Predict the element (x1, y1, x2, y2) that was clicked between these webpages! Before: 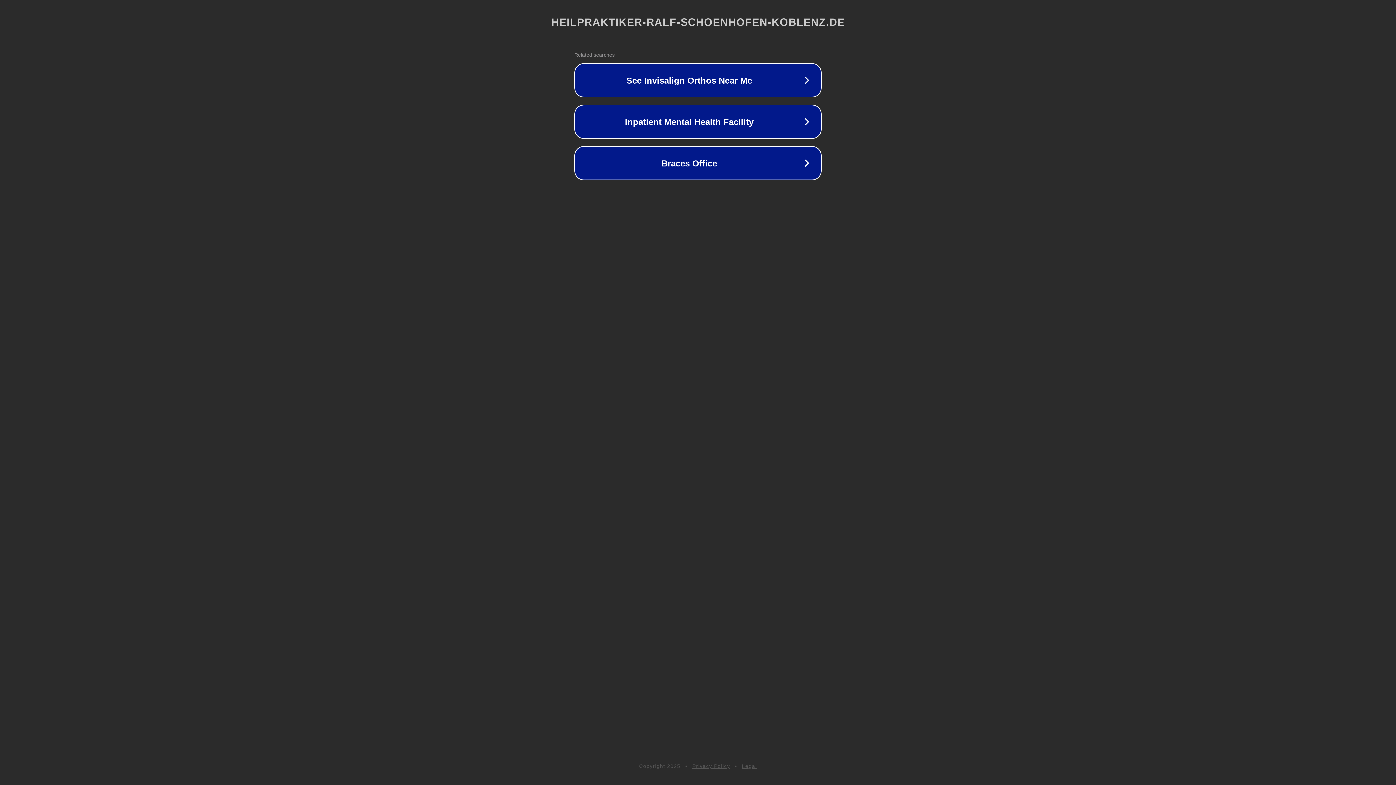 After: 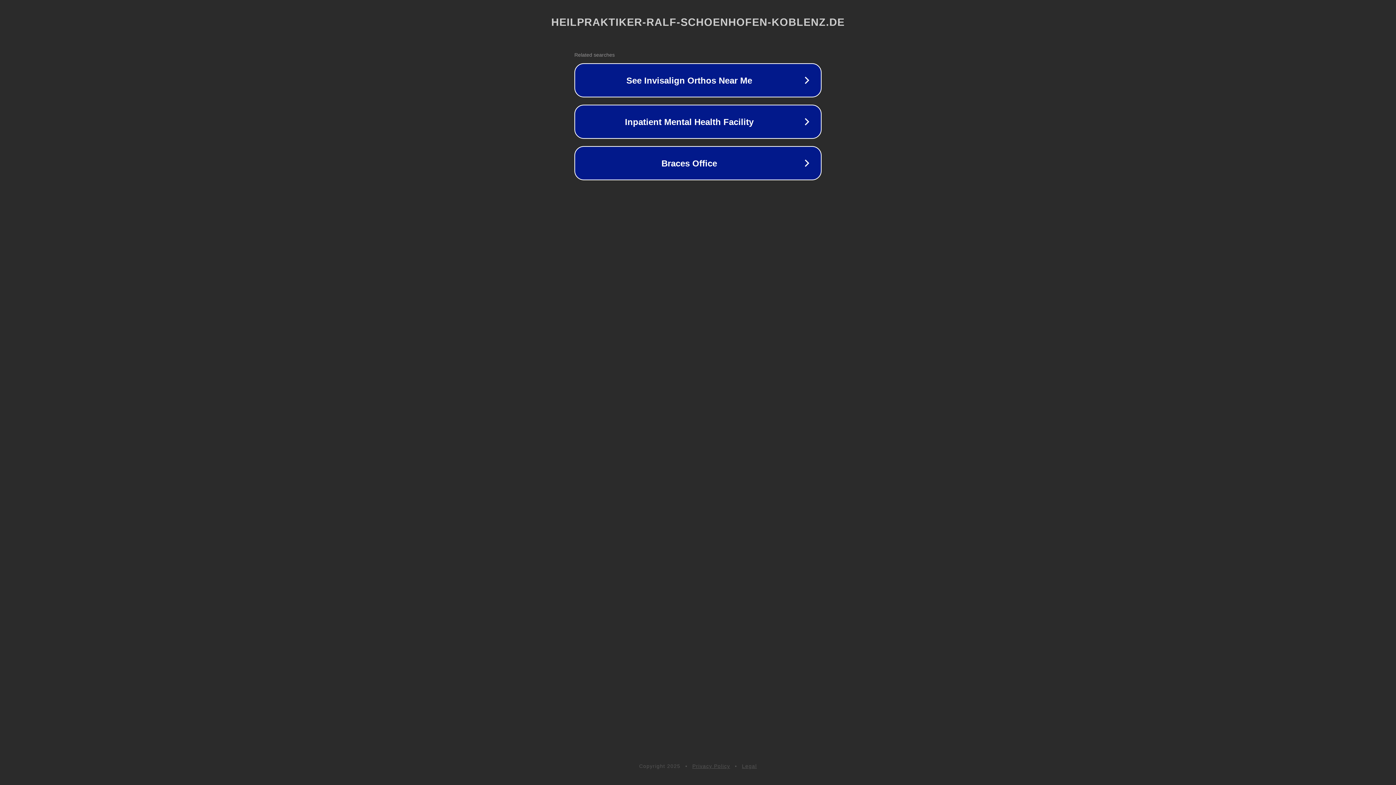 Action: label: Legal bbox: (742, 763, 757, 769)